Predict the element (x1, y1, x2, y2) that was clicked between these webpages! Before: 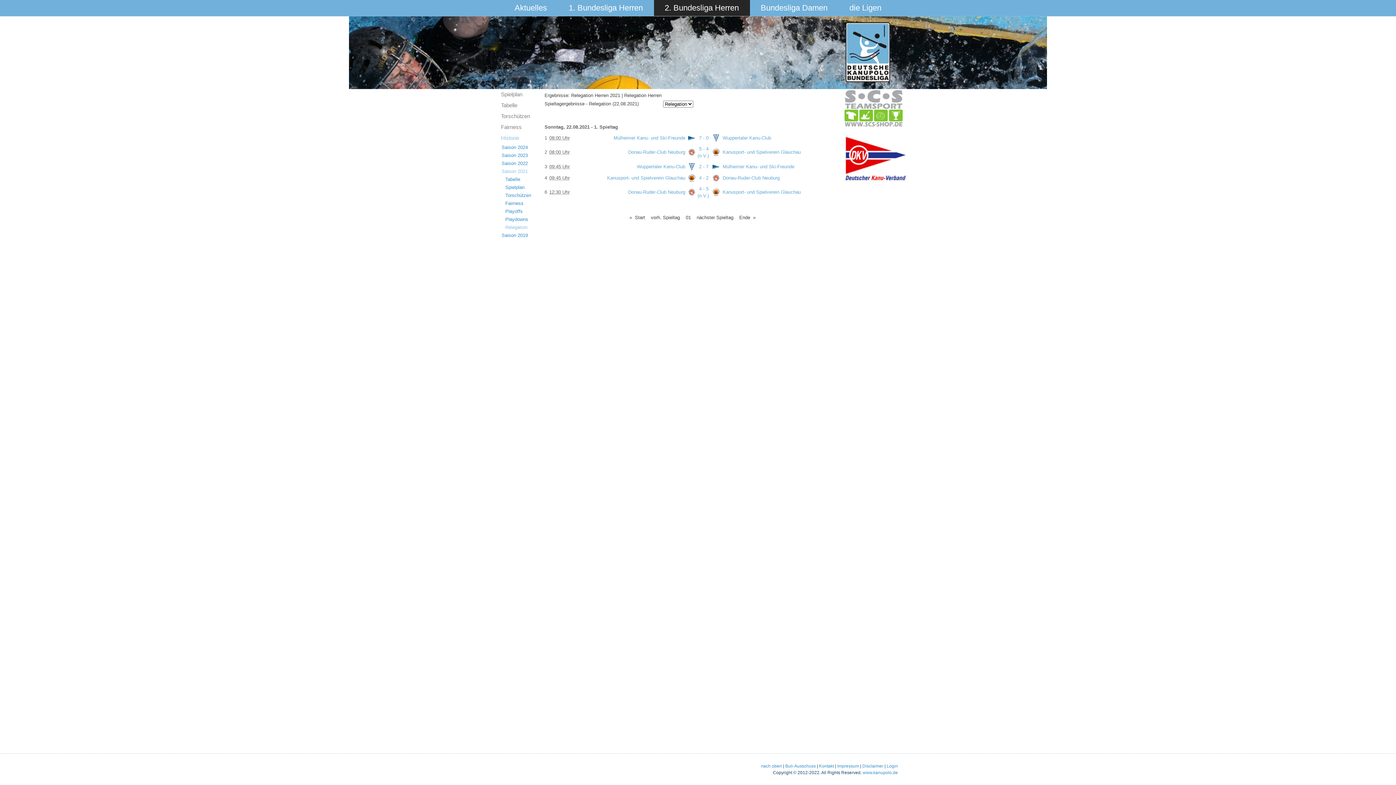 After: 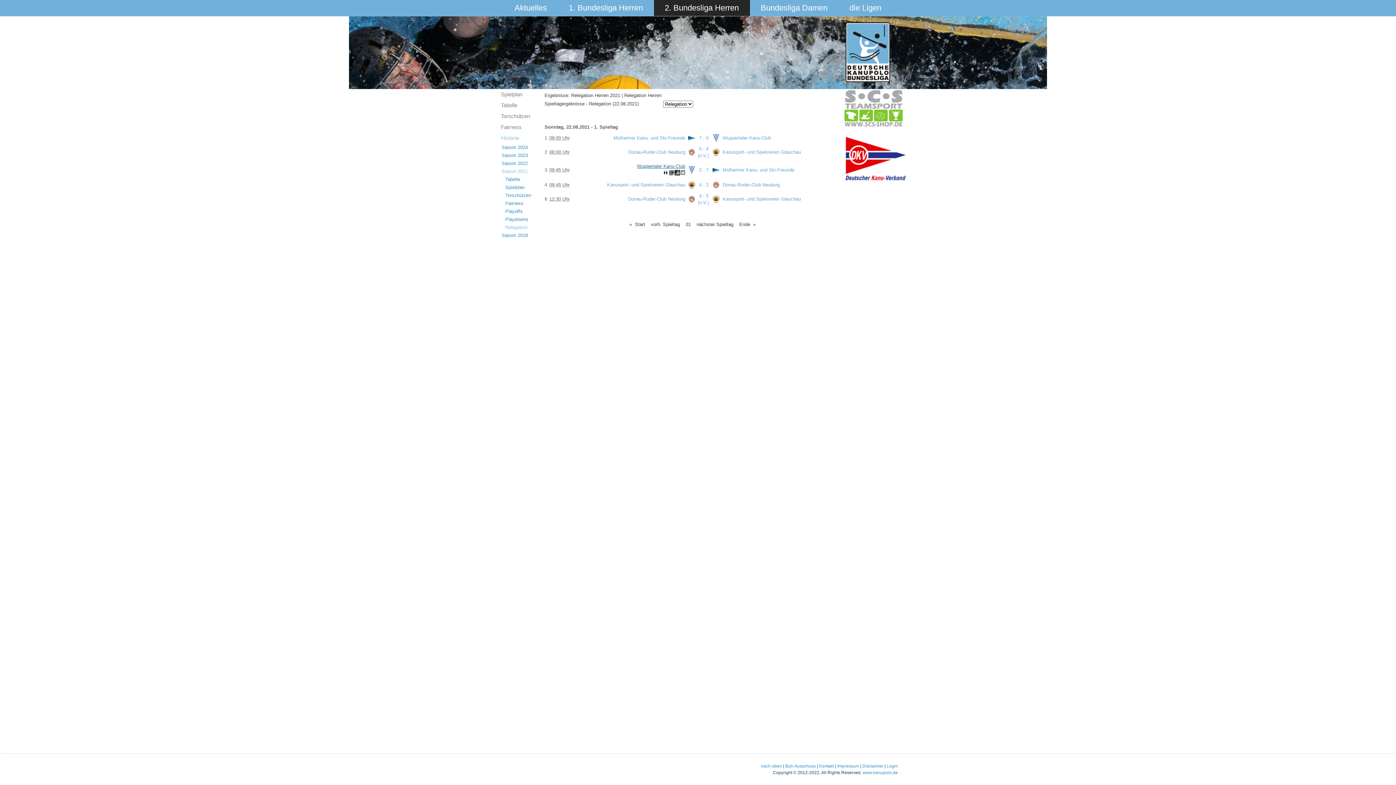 Action: label: Wuppertaler Kanu-Club bbox: (636, 163, 686, 170)